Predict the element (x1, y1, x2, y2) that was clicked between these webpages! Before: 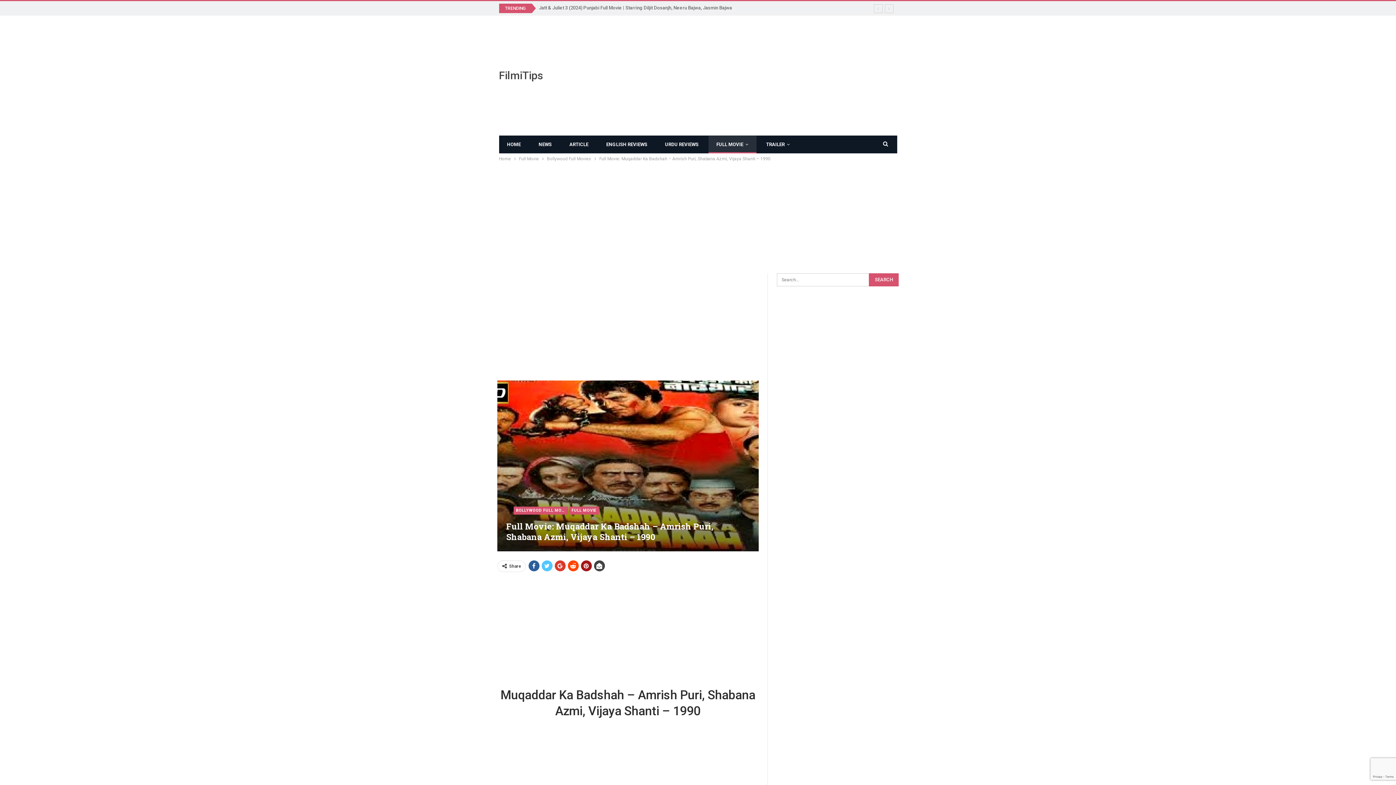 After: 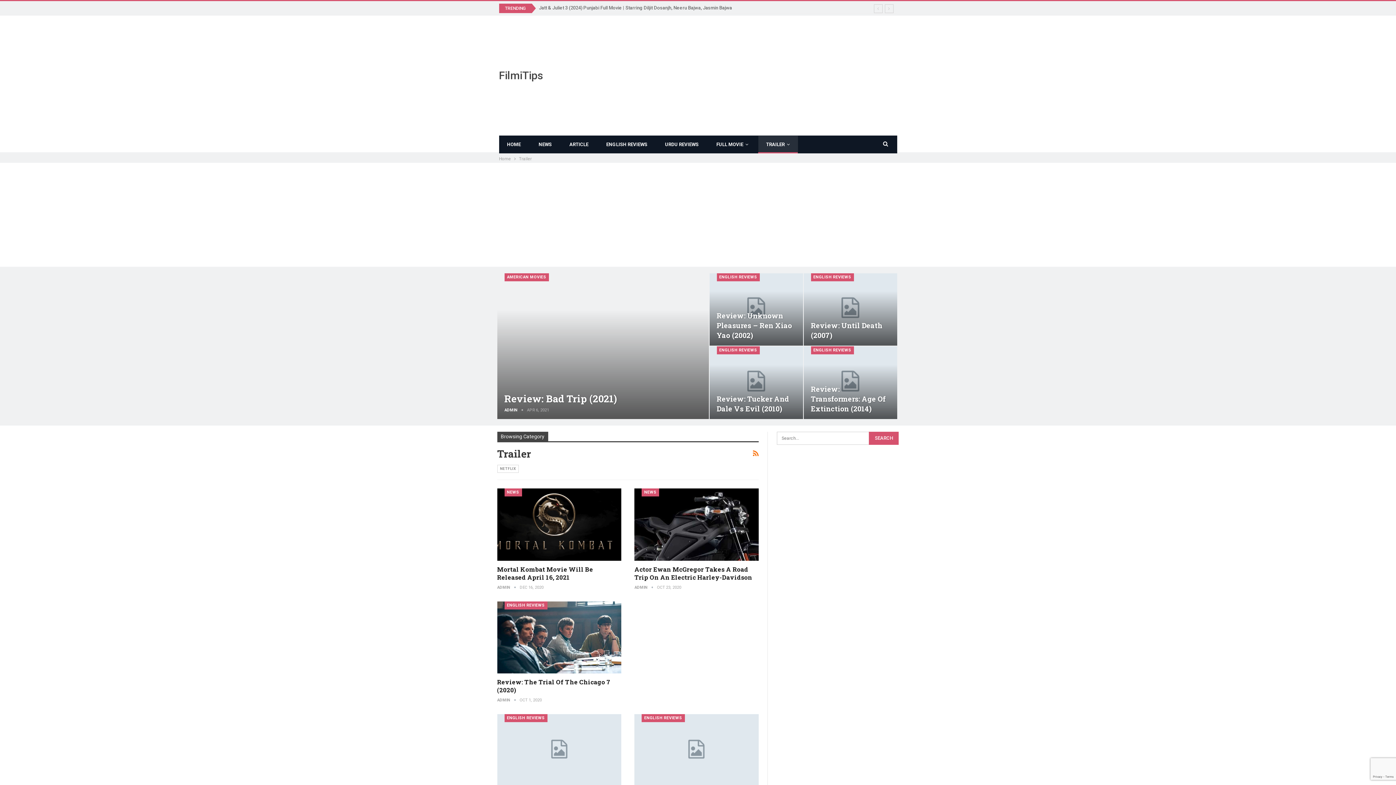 Action: label: TRAILER bbox: (758, 136, 798, 153)